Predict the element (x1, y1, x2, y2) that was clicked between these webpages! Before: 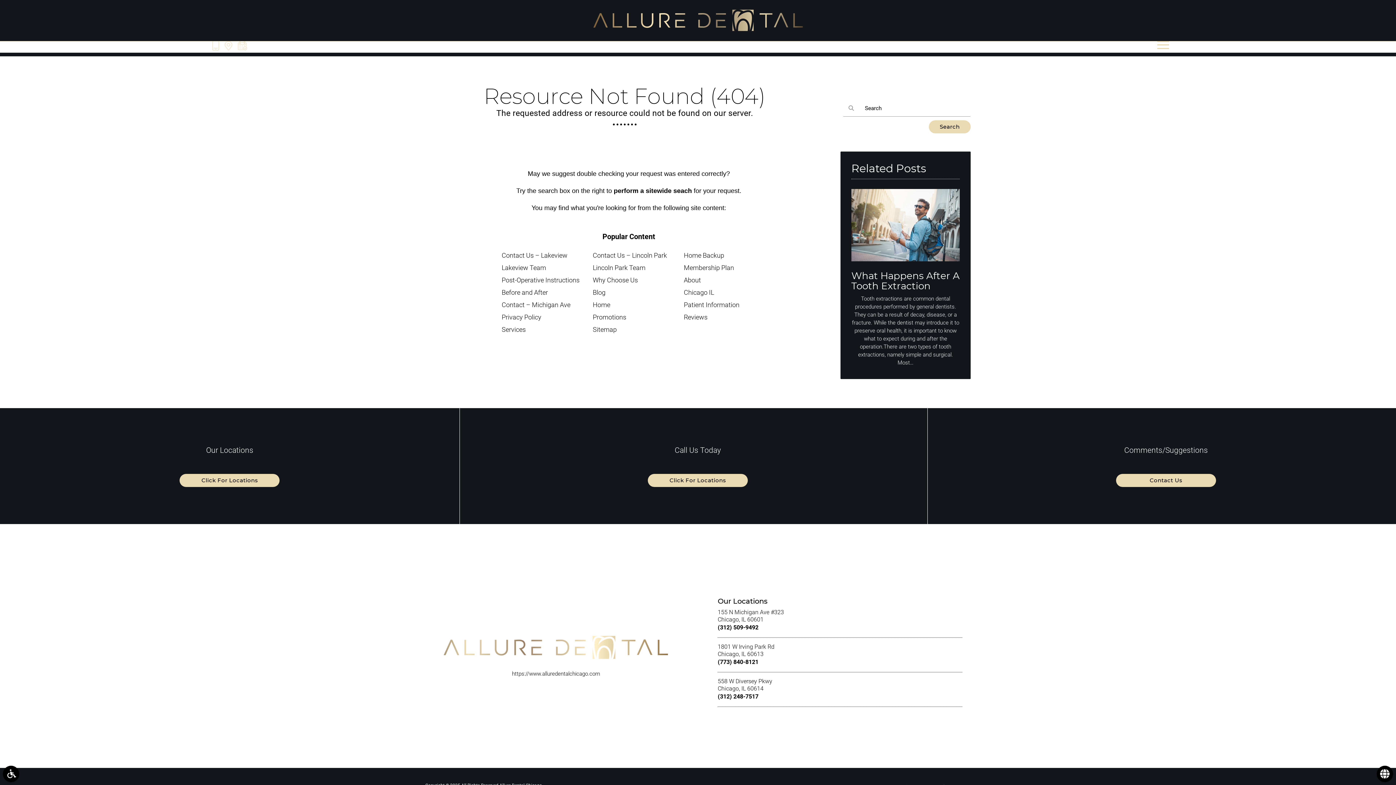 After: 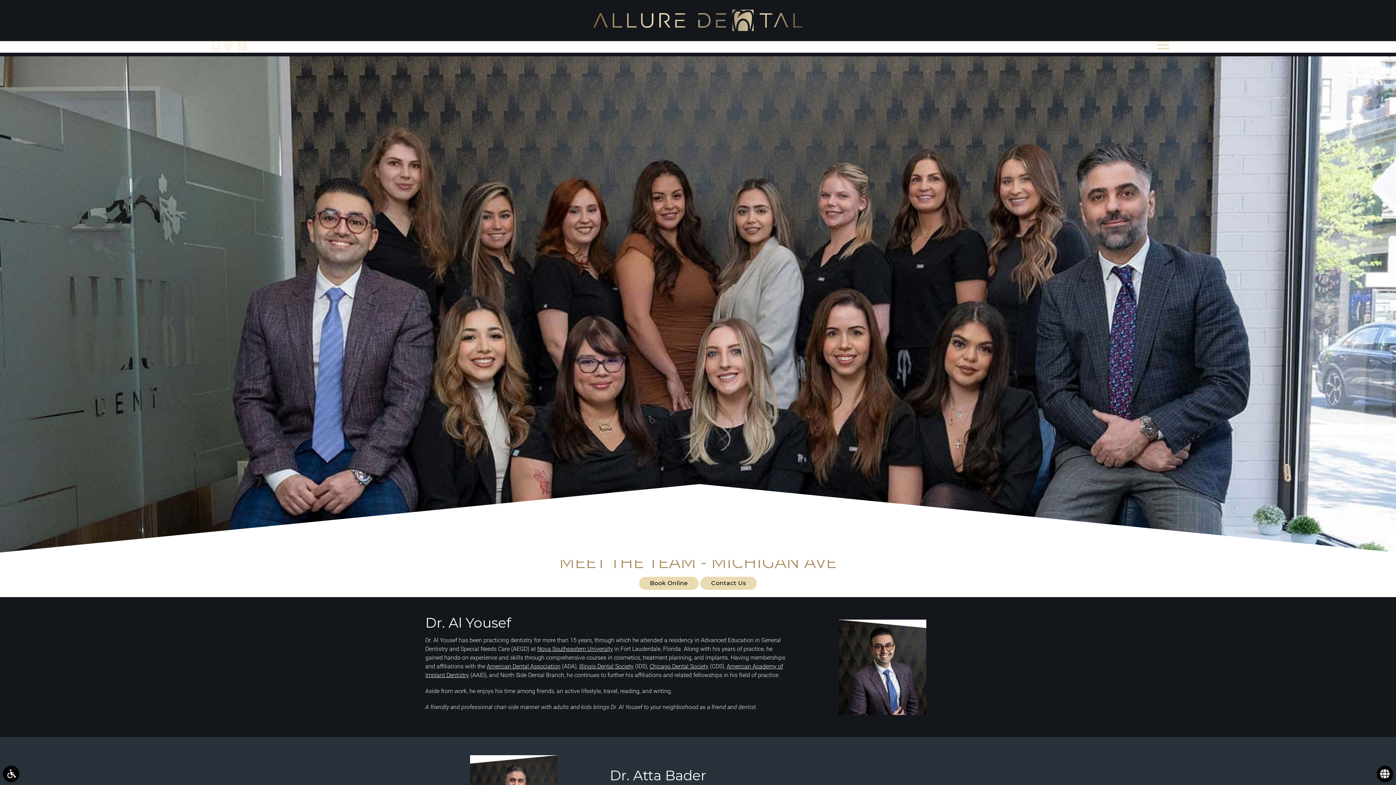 Action: label: About bbox: (684, 276, 701, 284)